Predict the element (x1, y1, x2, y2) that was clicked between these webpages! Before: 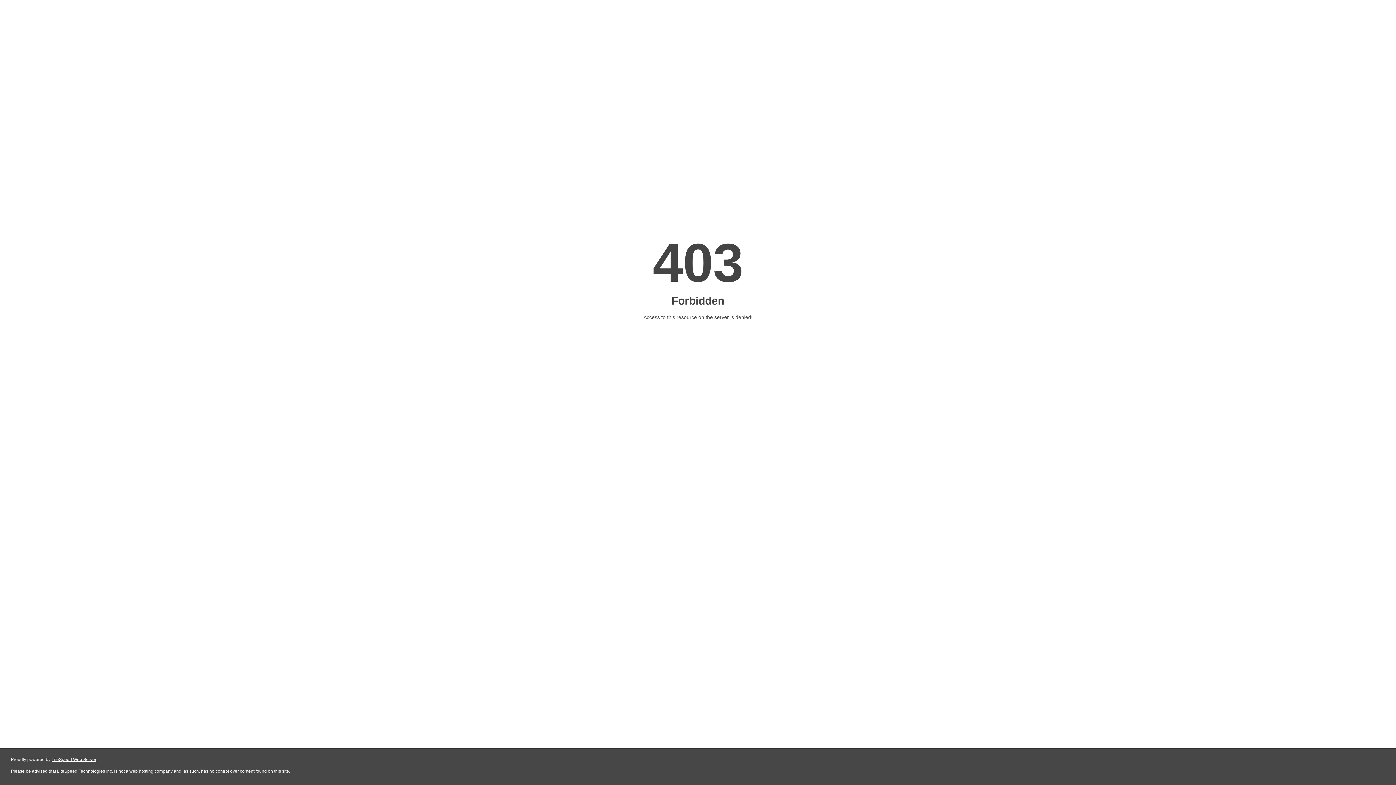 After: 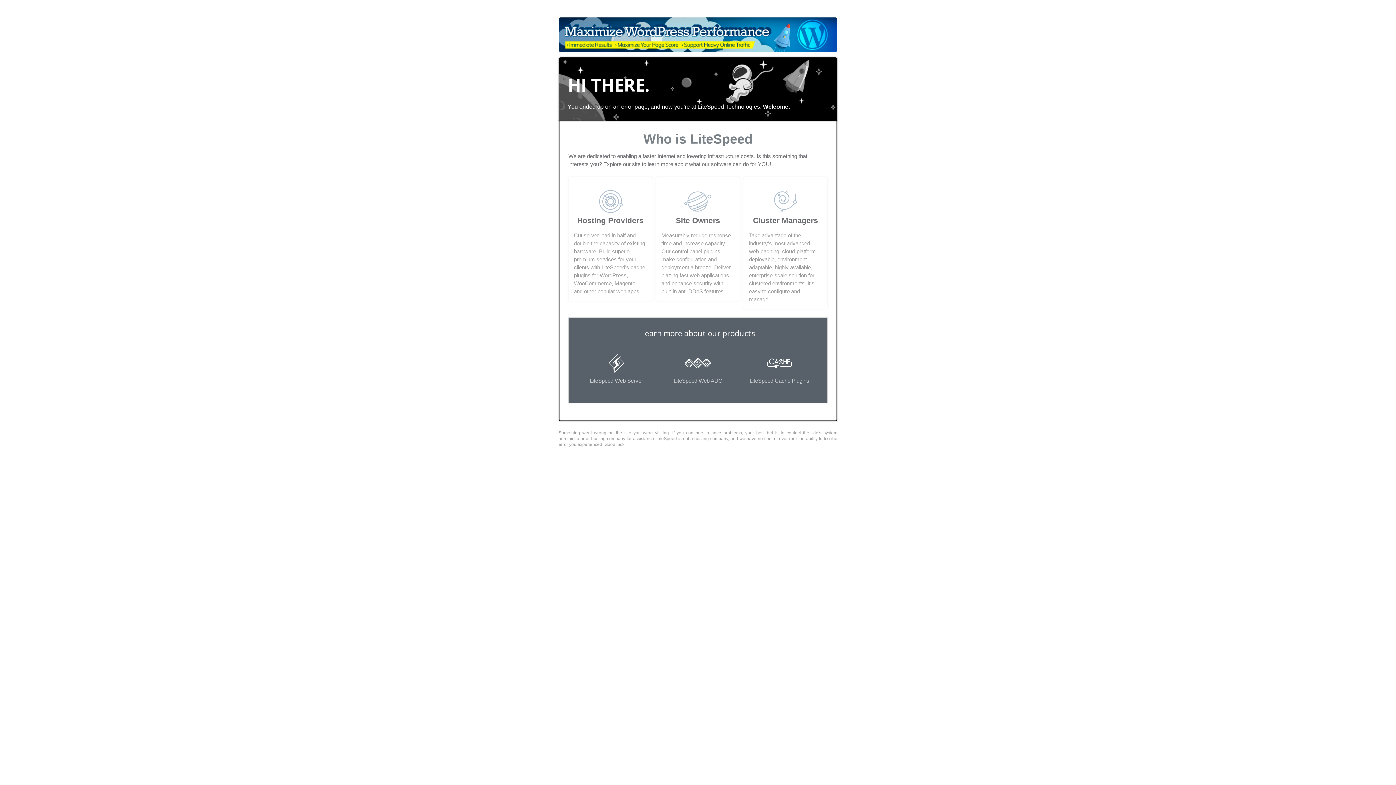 Action: bbox: (51, 757, 96, 762) label: LiteSpeed Web Server